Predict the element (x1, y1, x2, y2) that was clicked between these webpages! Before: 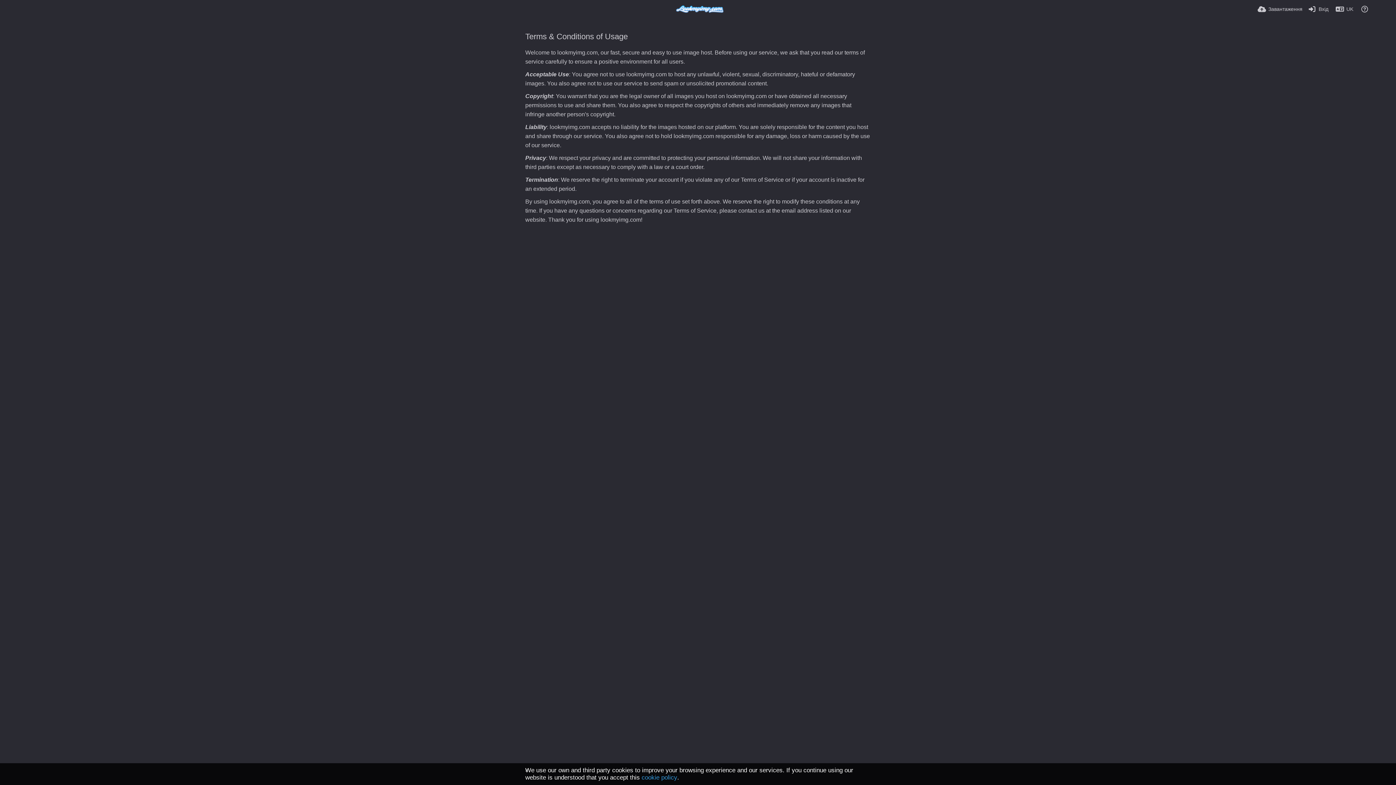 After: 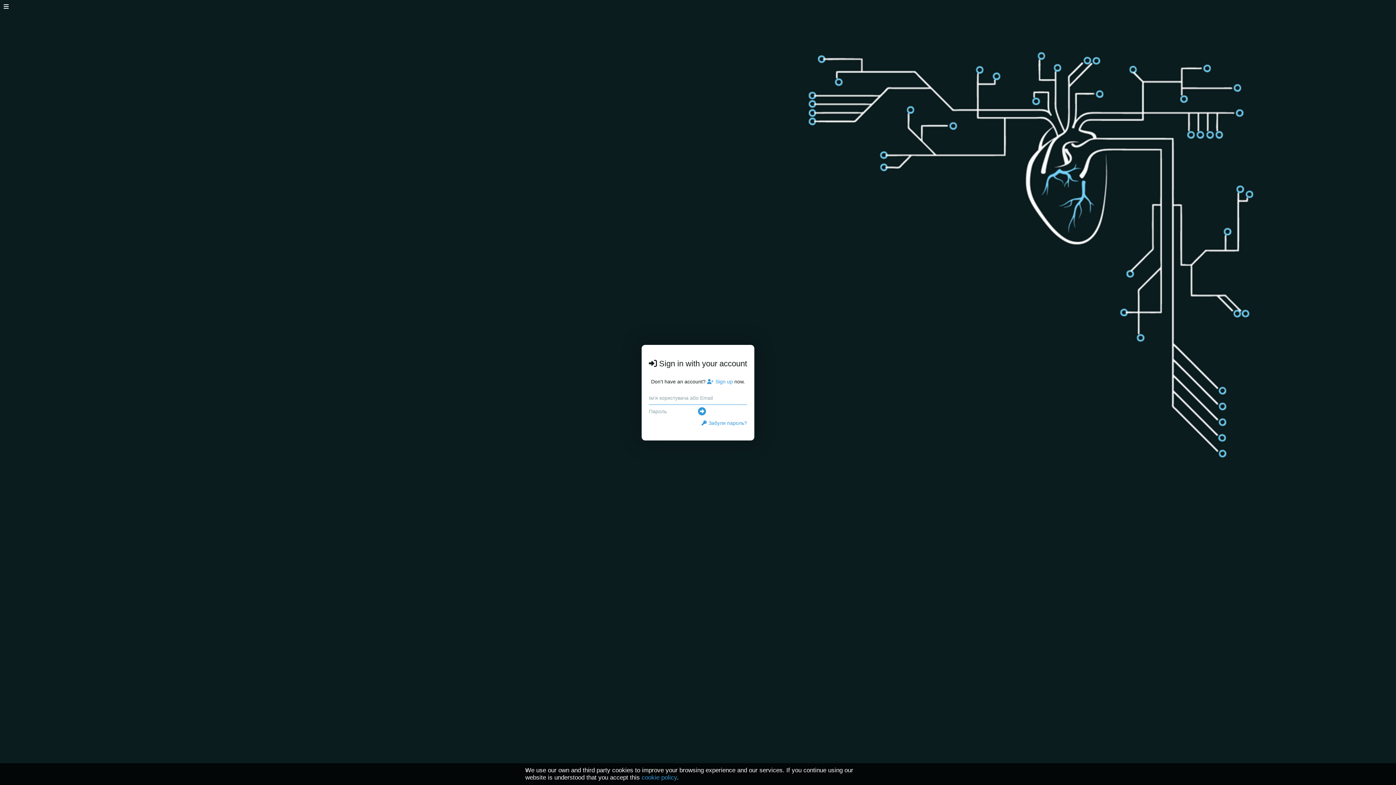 Action: bbox: (1308, 0, 1328, 18) label: Вхід